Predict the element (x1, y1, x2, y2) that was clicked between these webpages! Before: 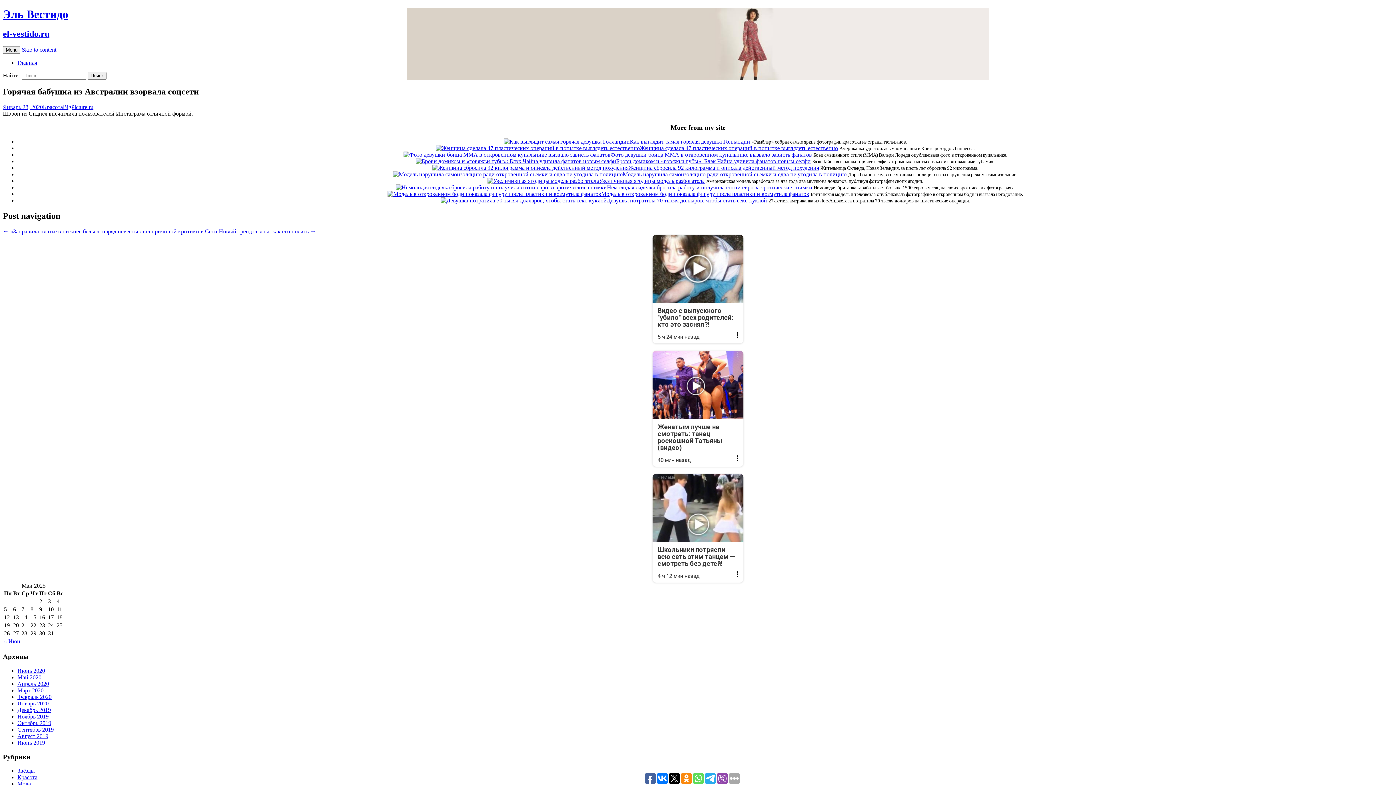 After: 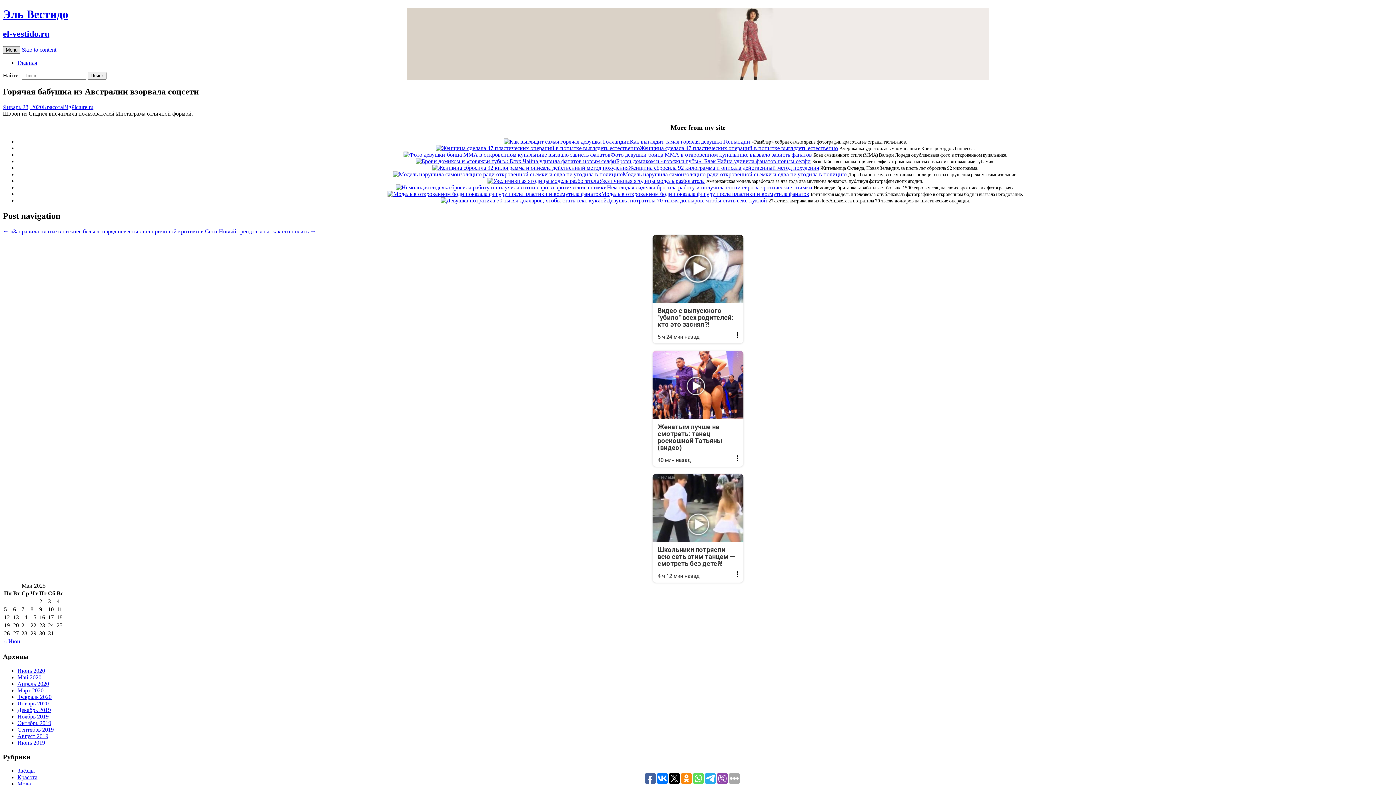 Action: label: Menu bbox: (2, 46, 20, 53)